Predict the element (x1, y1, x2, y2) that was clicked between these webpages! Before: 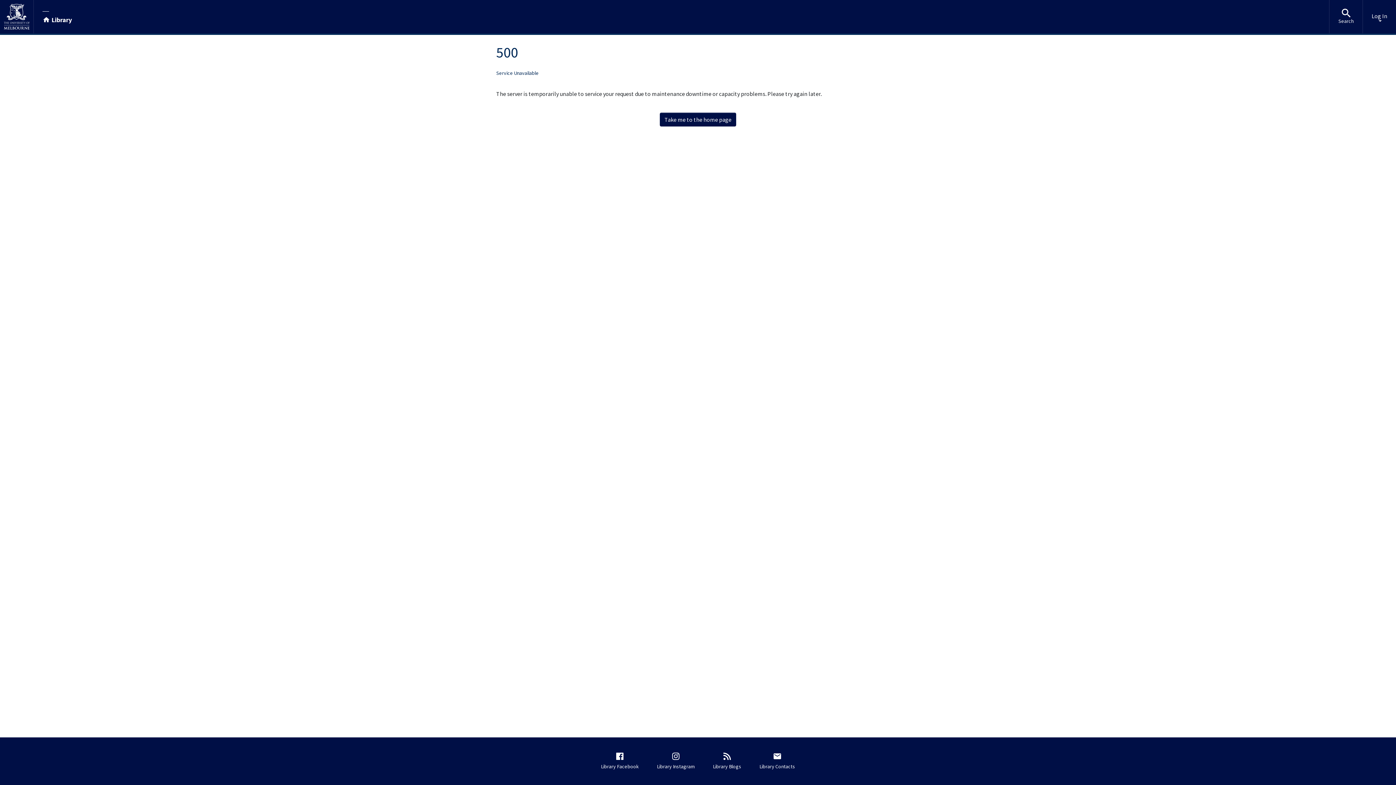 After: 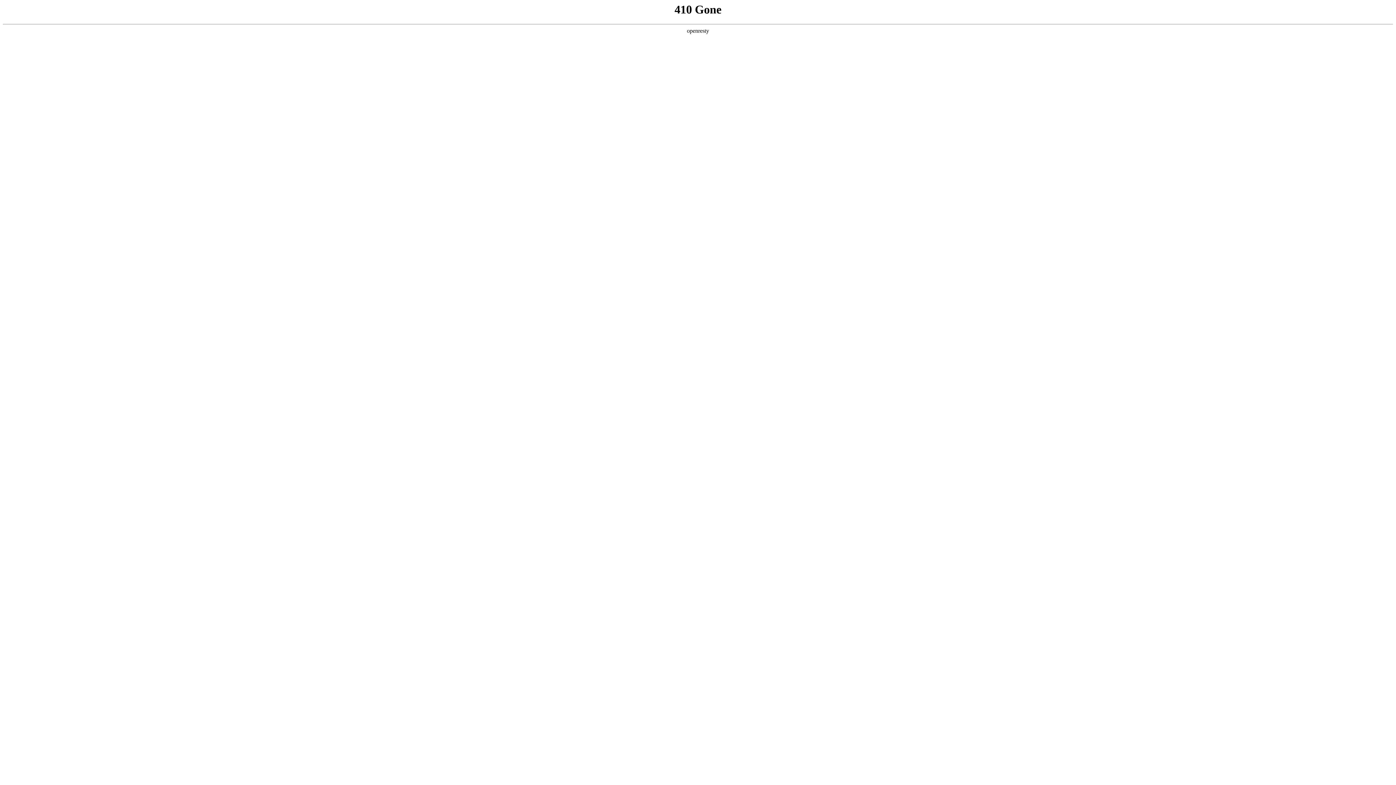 Action: bbox: (709, 748, 745, 774) label: Library Blogs